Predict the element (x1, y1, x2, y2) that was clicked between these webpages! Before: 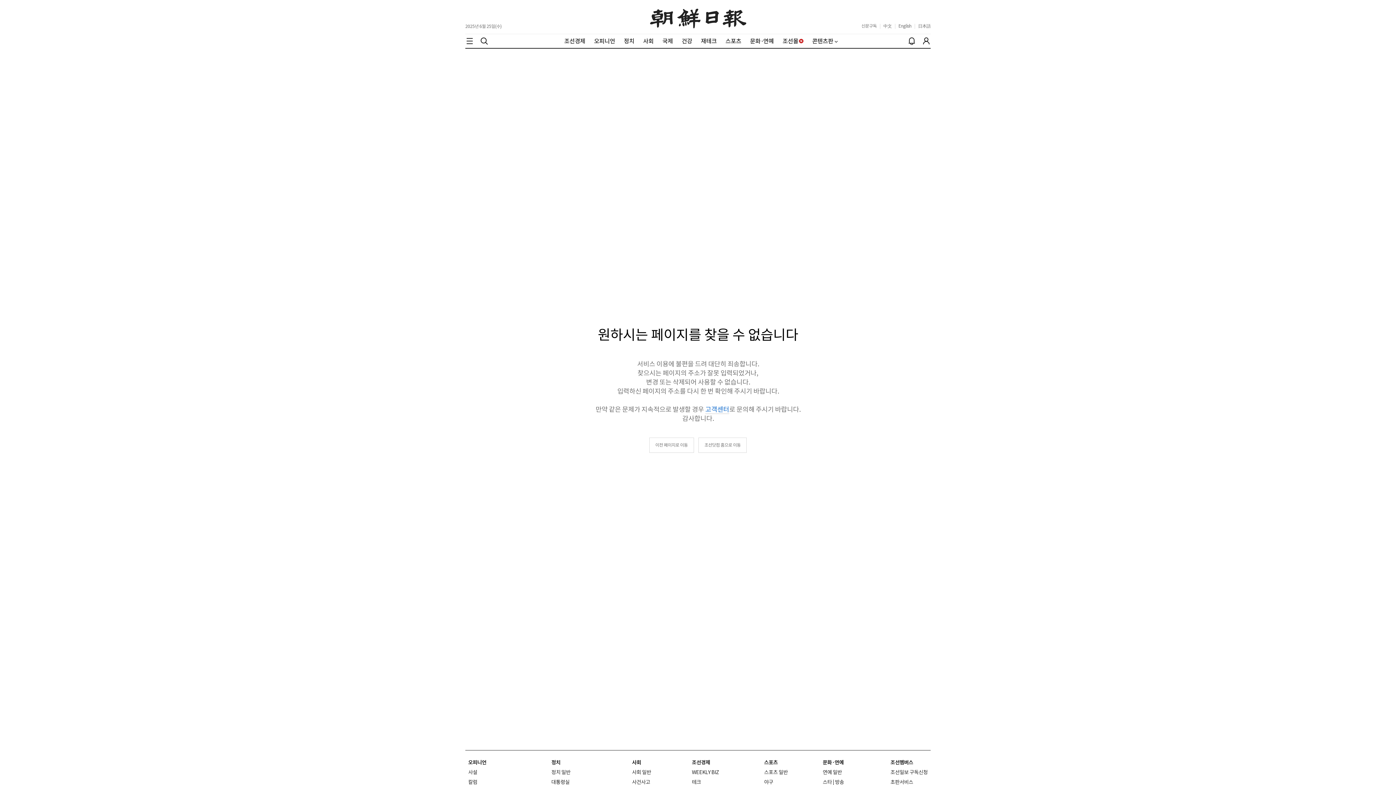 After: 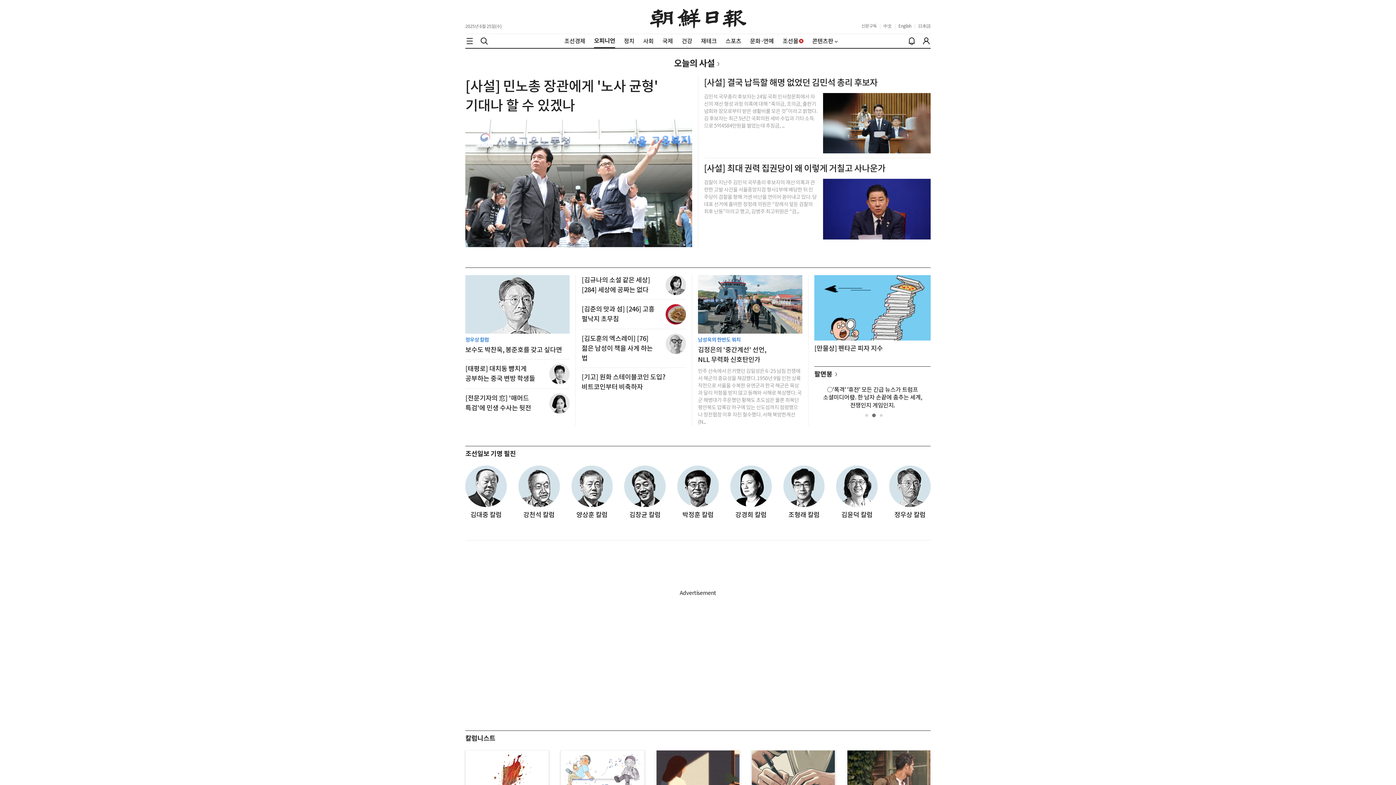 Action: bbox: (594, 37, 615, 44) label: 오피니언